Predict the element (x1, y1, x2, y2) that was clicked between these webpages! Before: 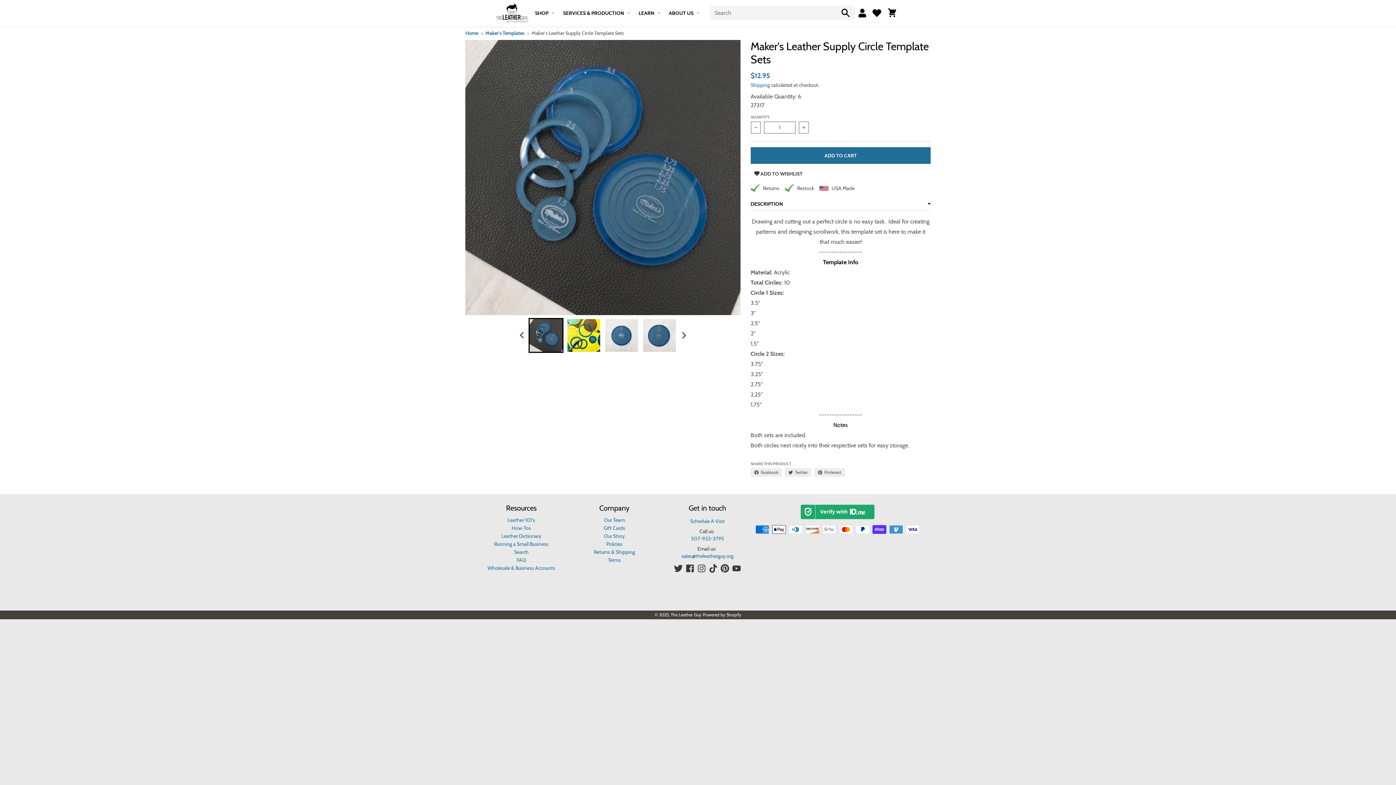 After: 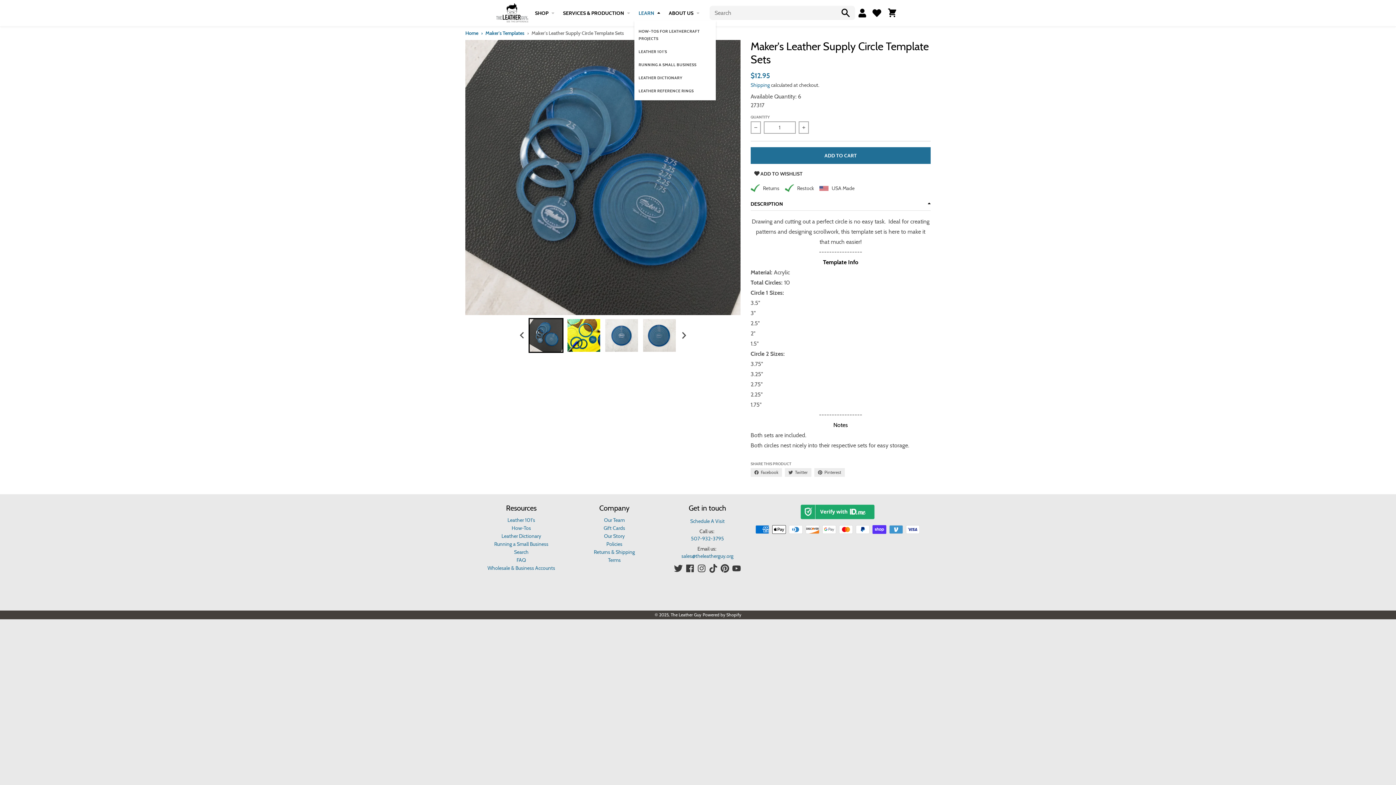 Action: bbox: (638, 9, 654, 16) label: LEARN